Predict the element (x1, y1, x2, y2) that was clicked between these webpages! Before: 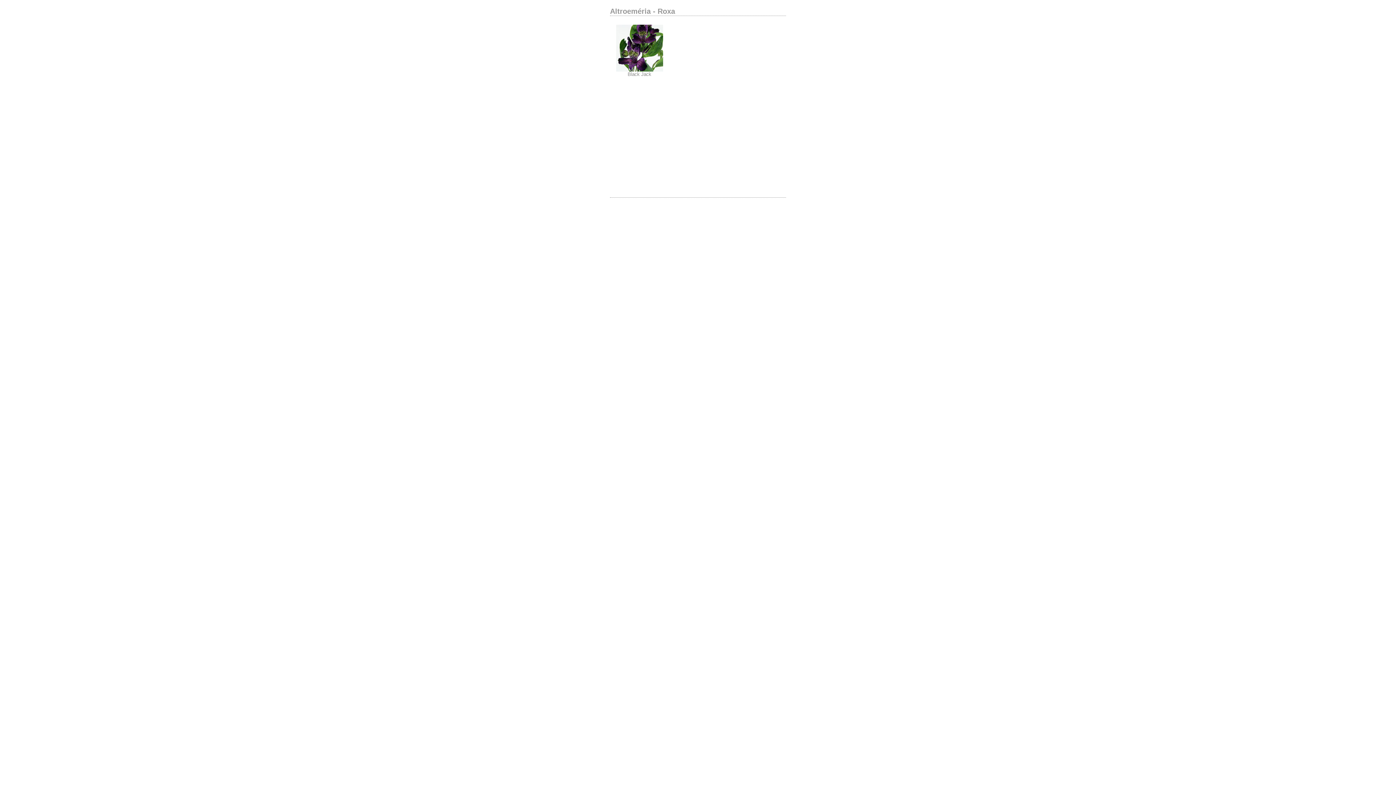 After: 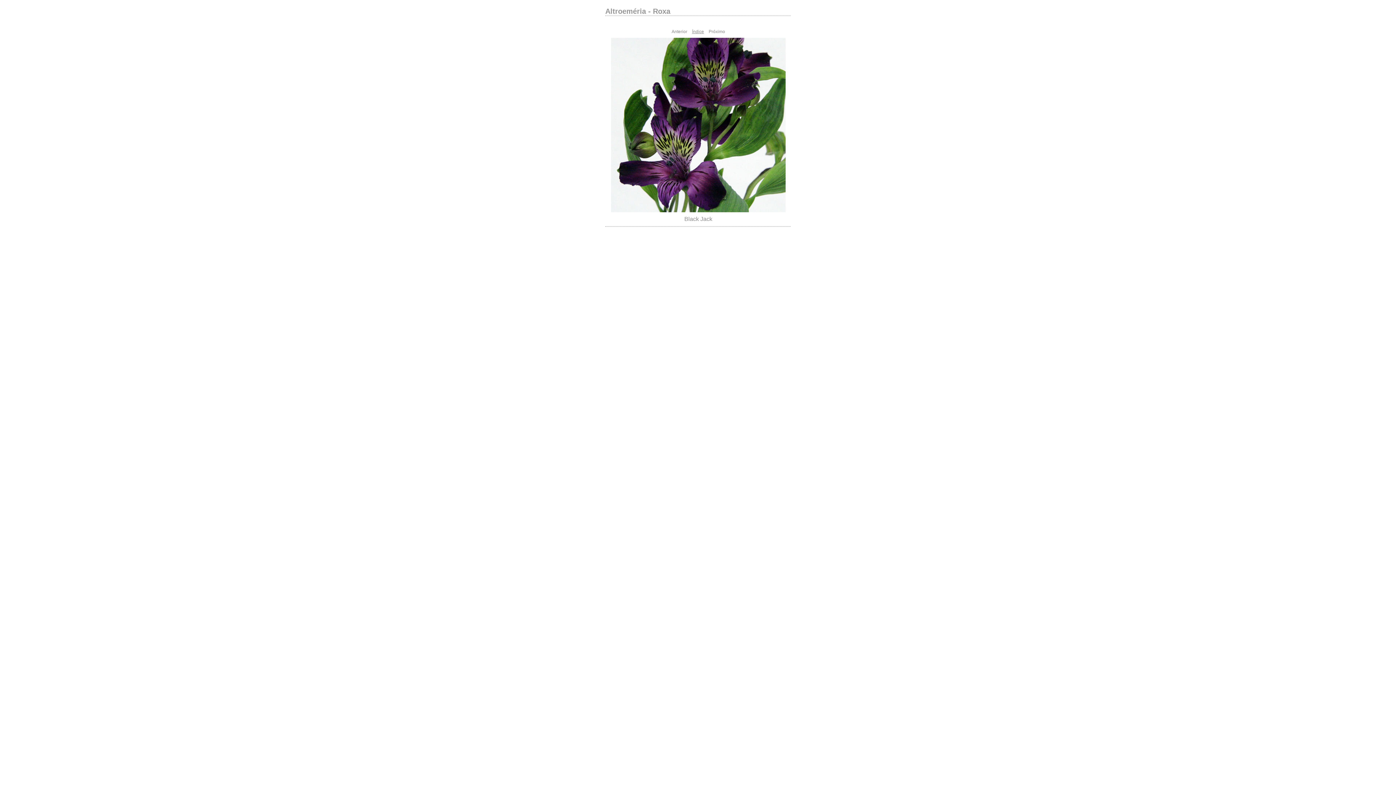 Action: bbox: (616, 67, 663, 72)